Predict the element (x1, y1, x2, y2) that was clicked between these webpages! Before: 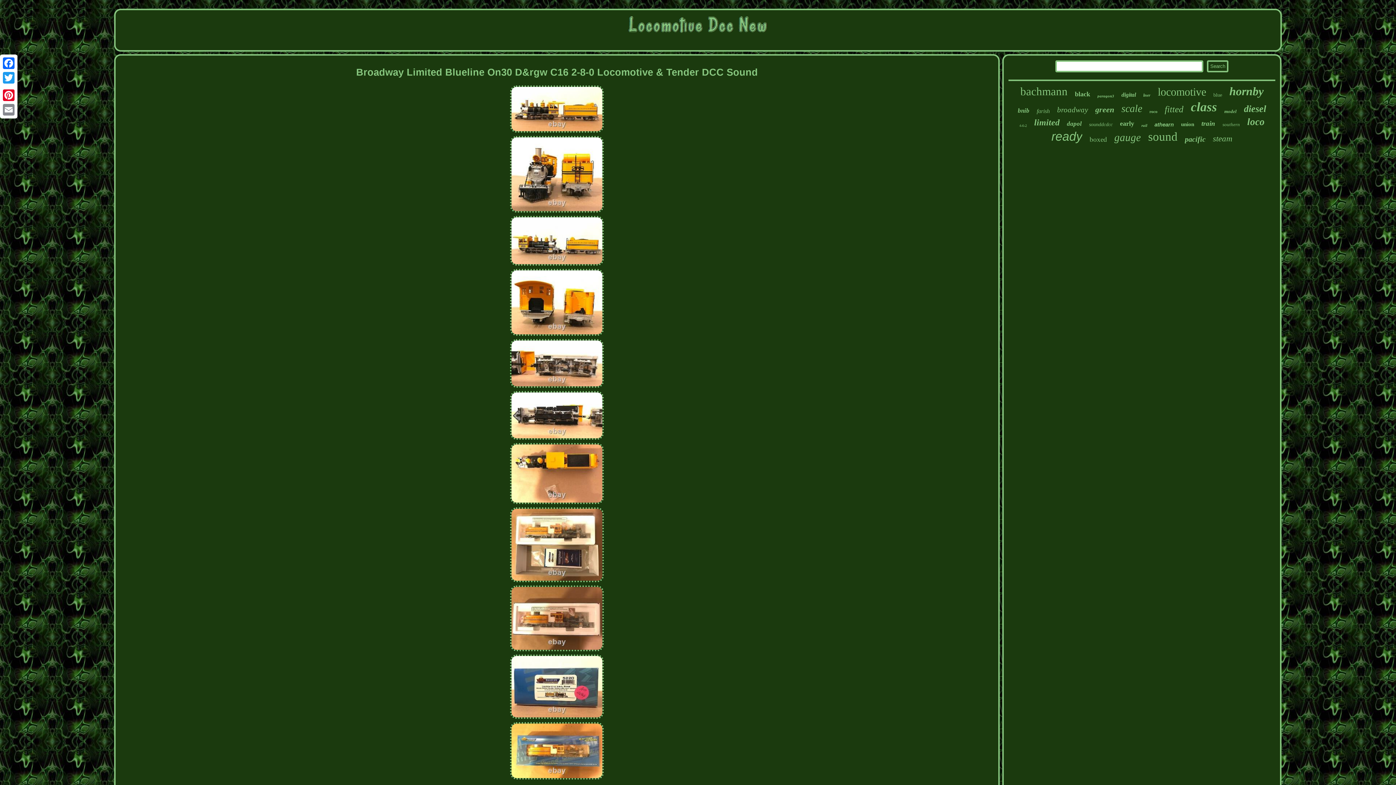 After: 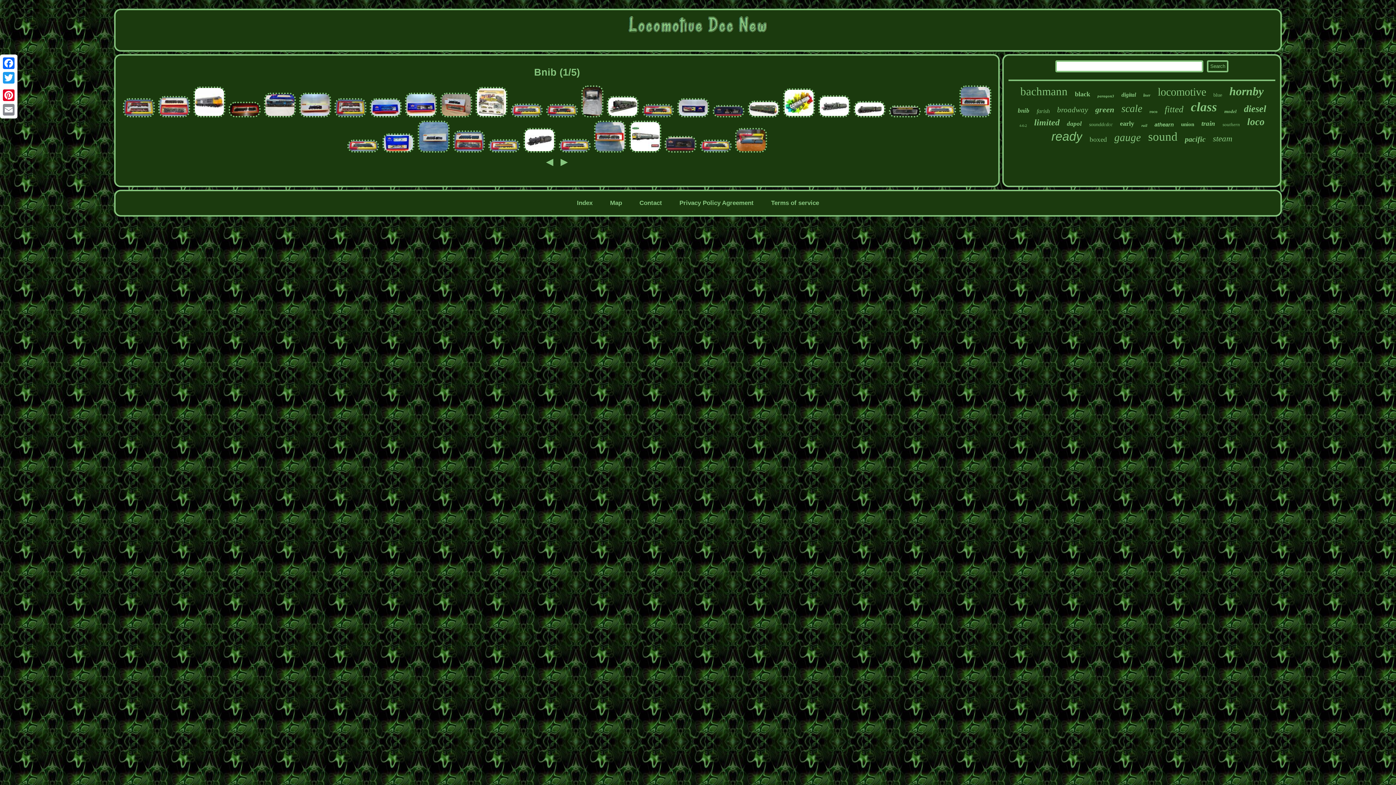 Action: label: bnib bbox: (1018, 107, 1029, 114)